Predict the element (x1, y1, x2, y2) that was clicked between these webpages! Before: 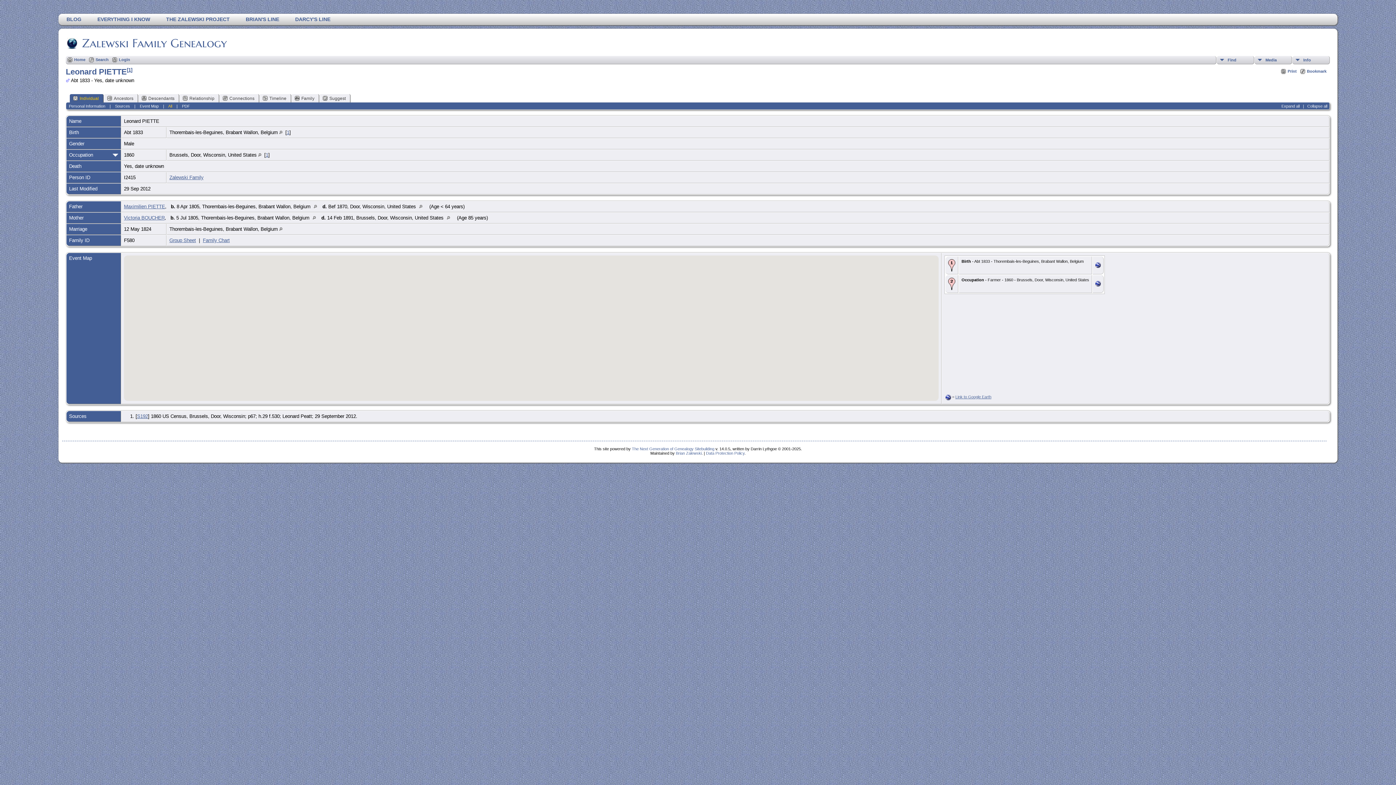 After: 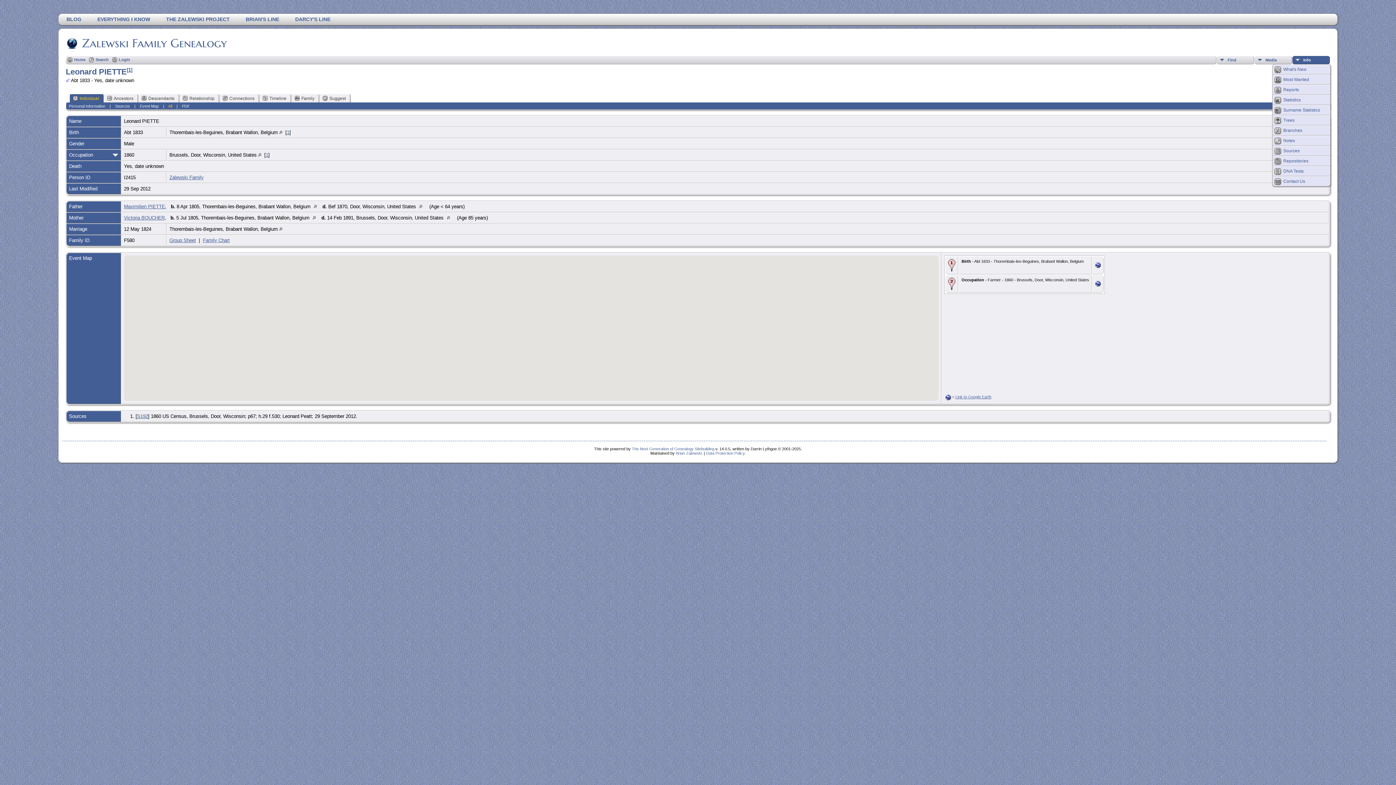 Action: bbox: (1292, 56, 1330, 64) label: Info